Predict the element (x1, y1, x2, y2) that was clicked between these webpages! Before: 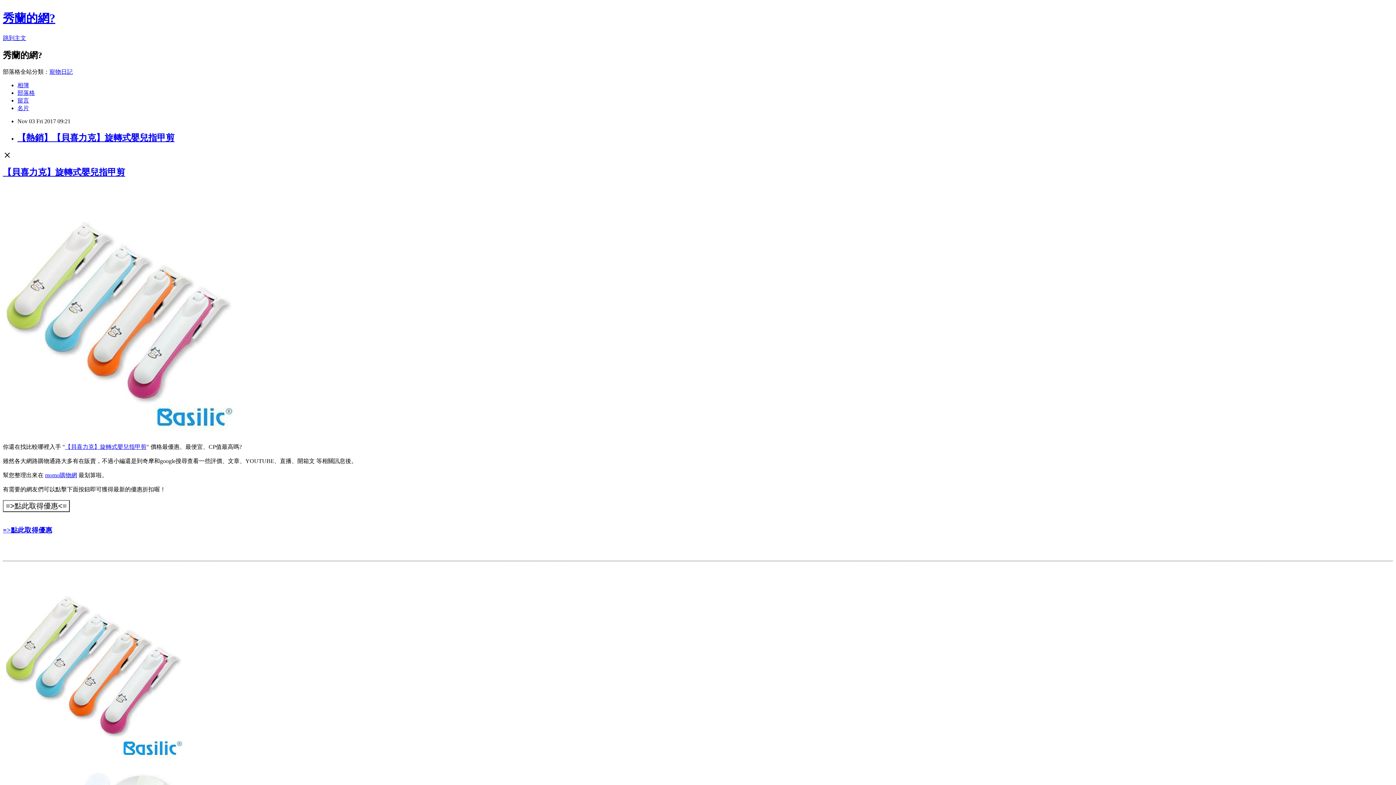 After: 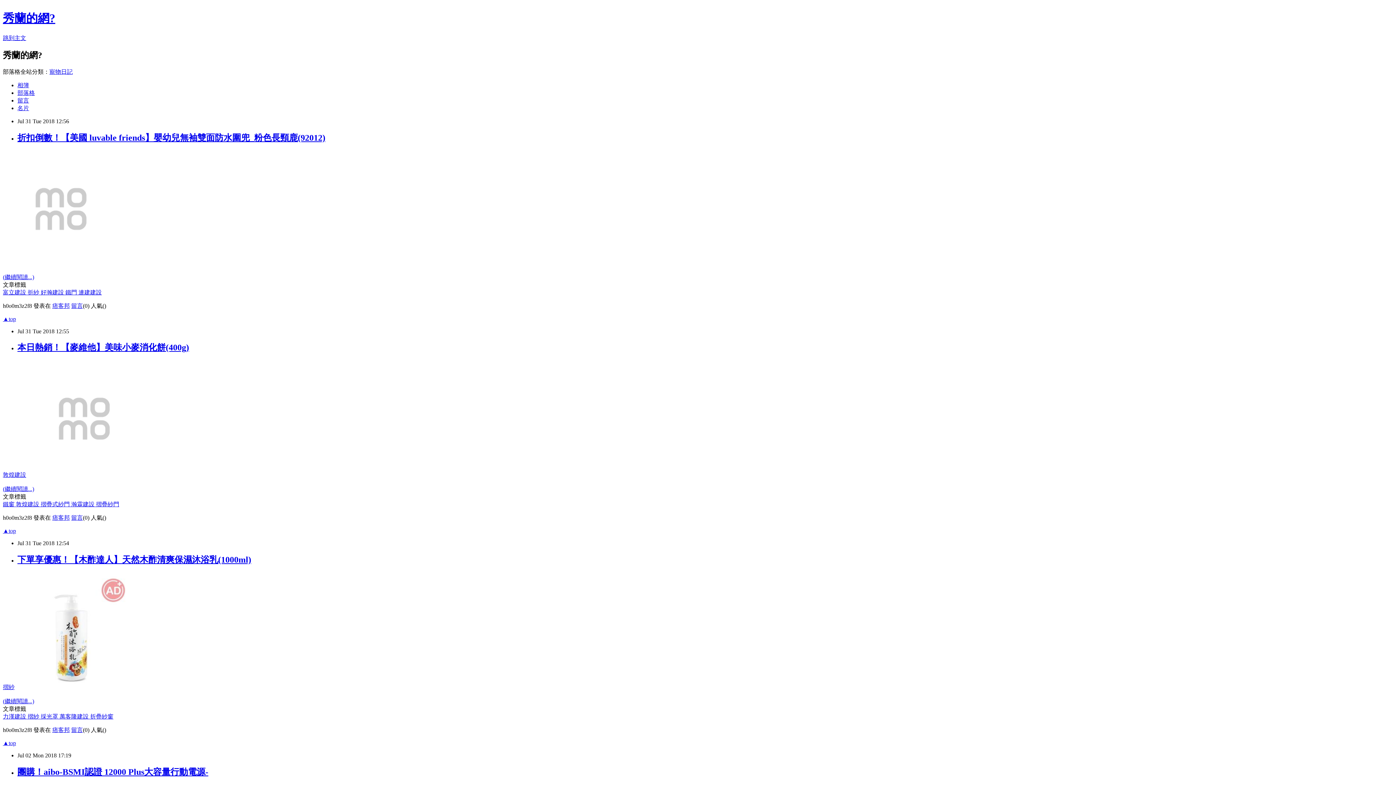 Action: label: 秀蘭的網? bbox: (2, 11, 55, 24)